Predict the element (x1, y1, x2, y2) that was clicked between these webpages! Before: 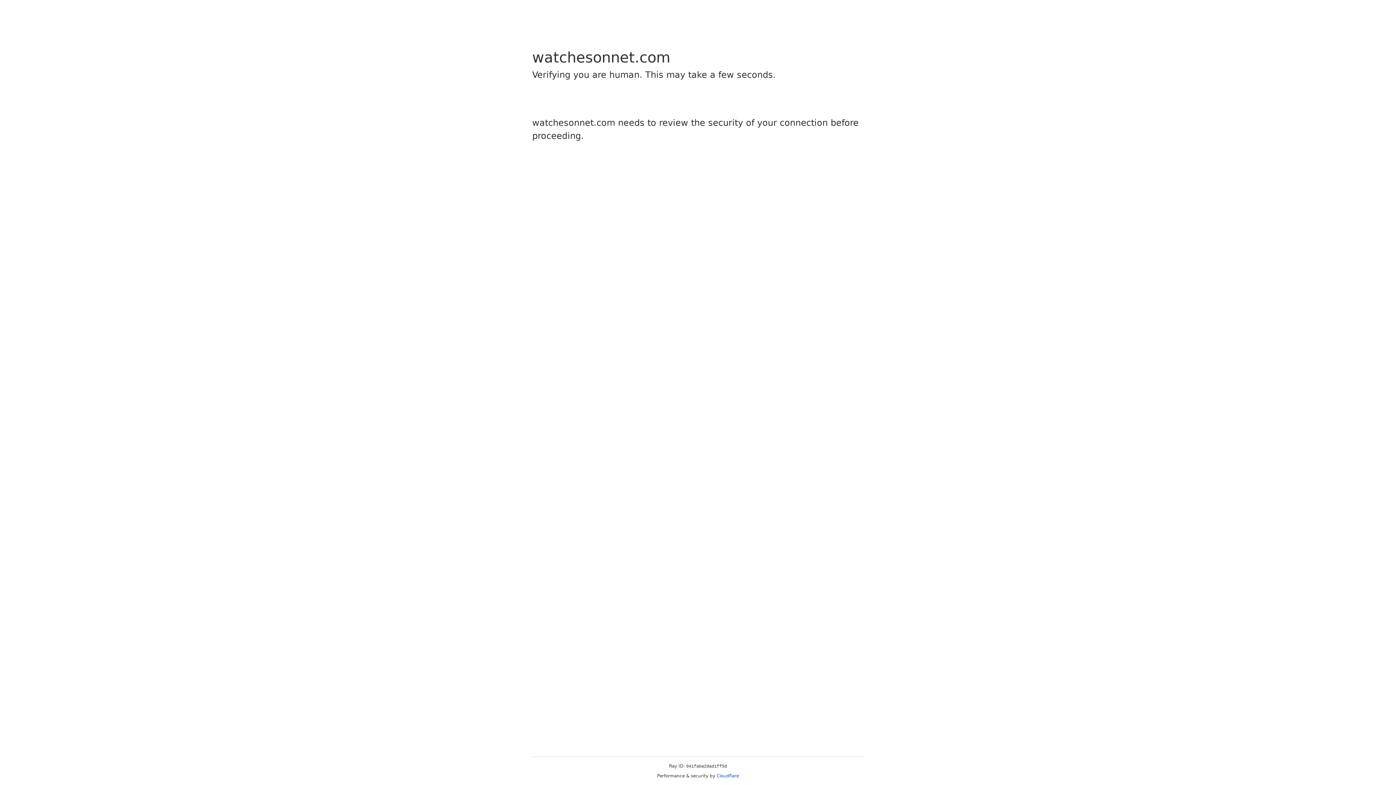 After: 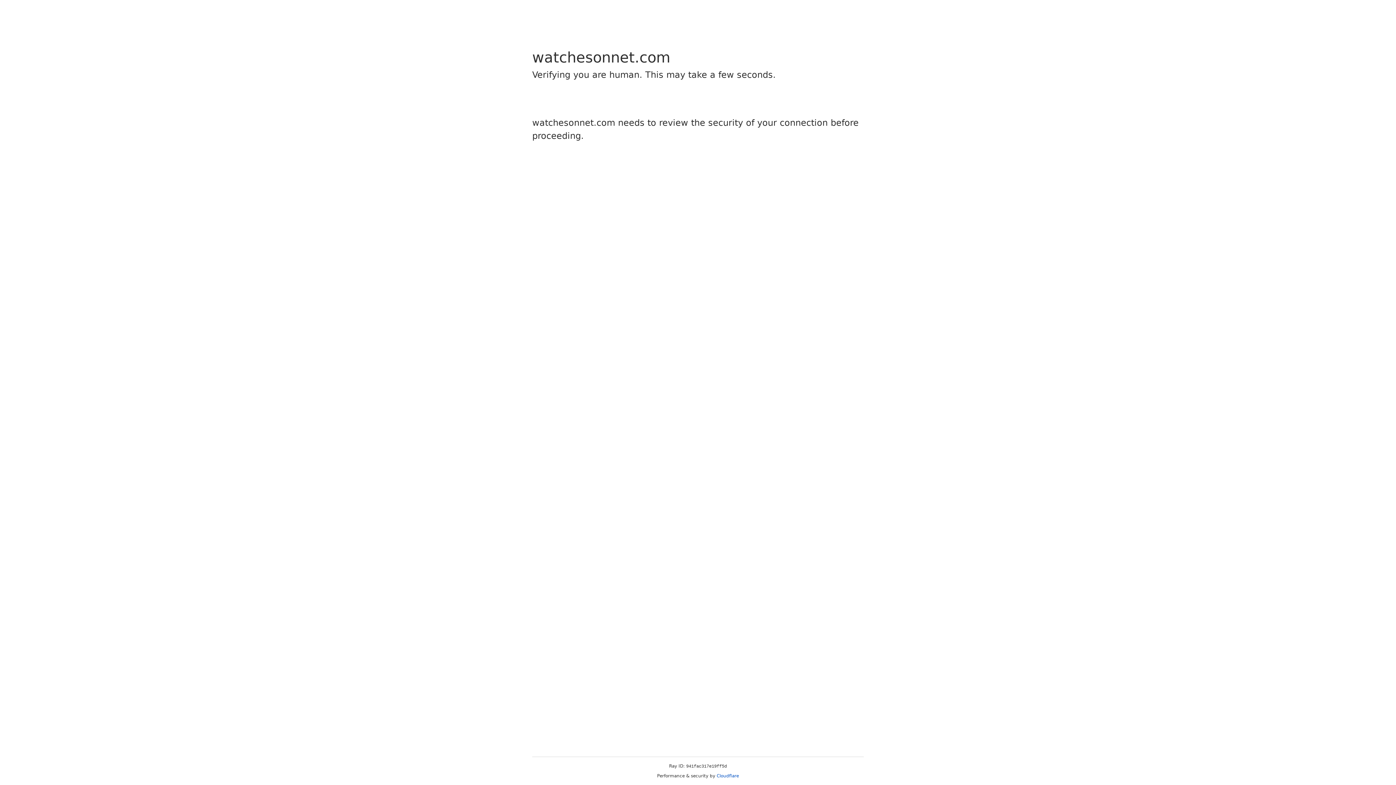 Action: label: Cloudflare bbox: (716, 773, 739, 778)